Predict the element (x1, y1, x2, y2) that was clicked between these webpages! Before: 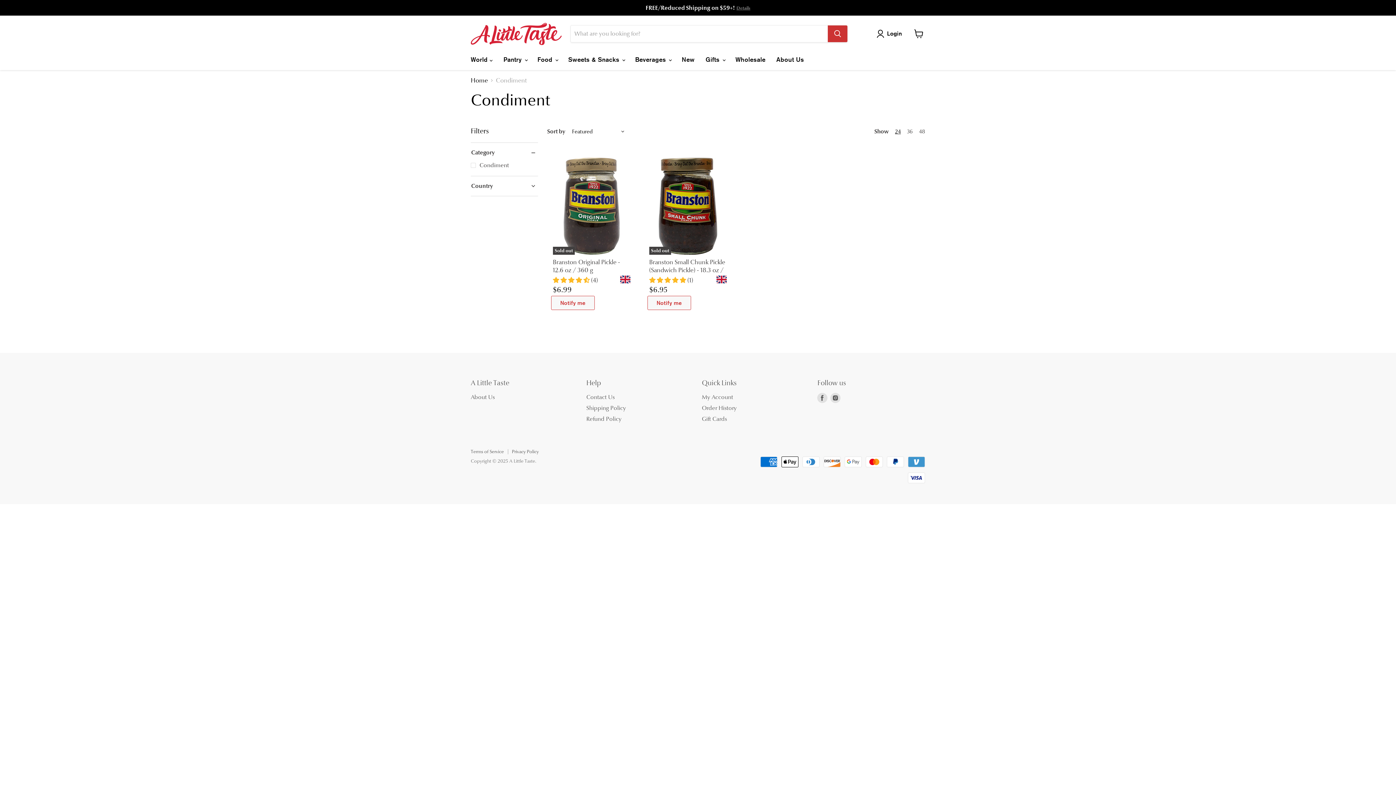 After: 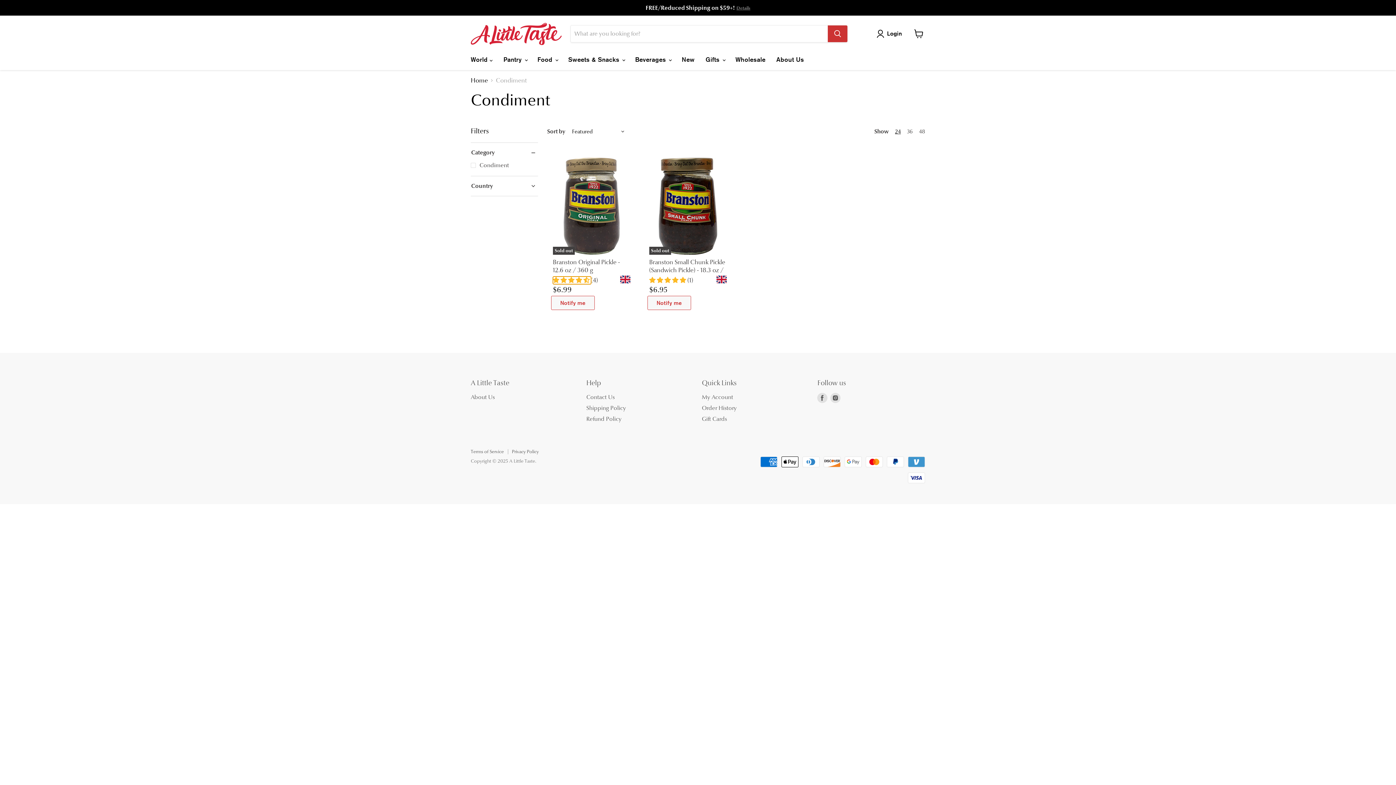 Action: label: 4.50 stars bbox: (553, 276, 591, 284)